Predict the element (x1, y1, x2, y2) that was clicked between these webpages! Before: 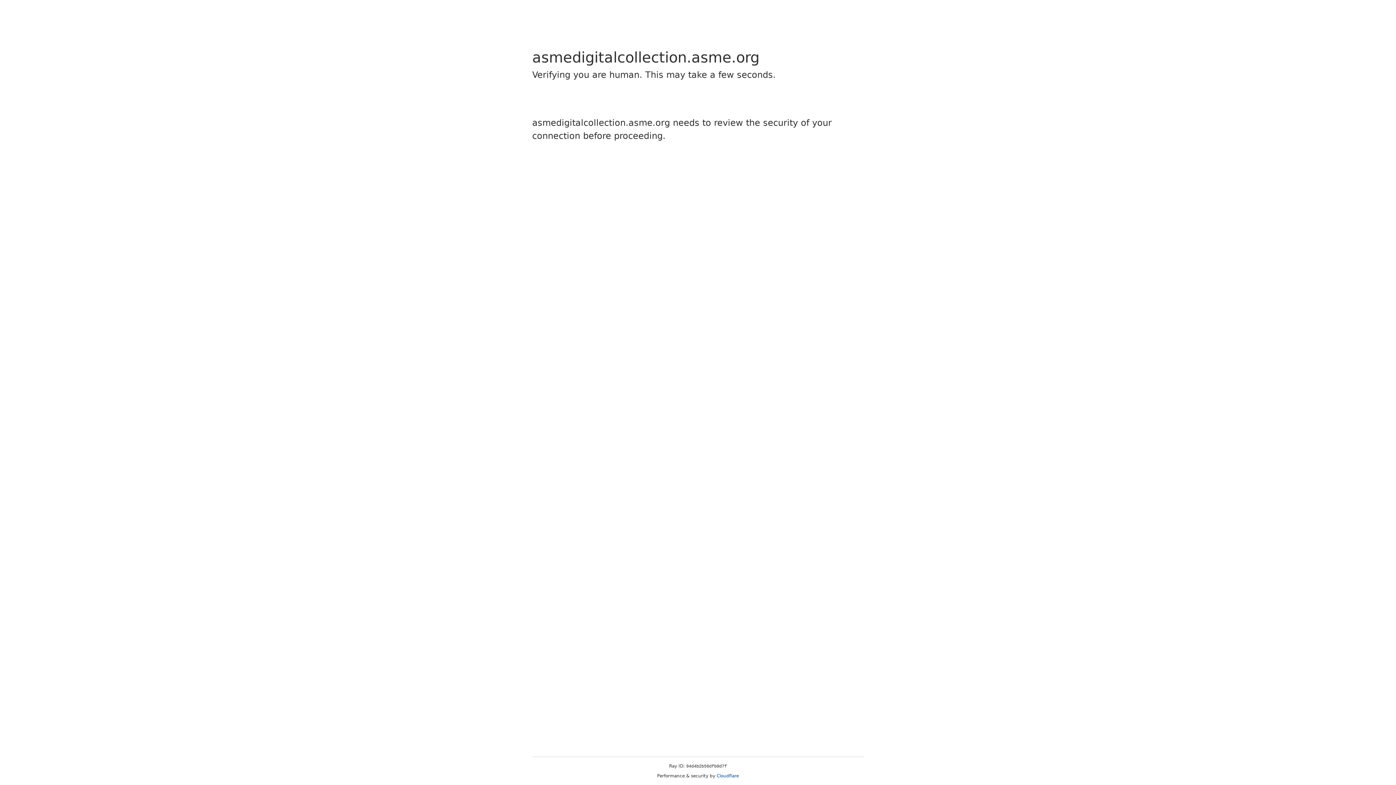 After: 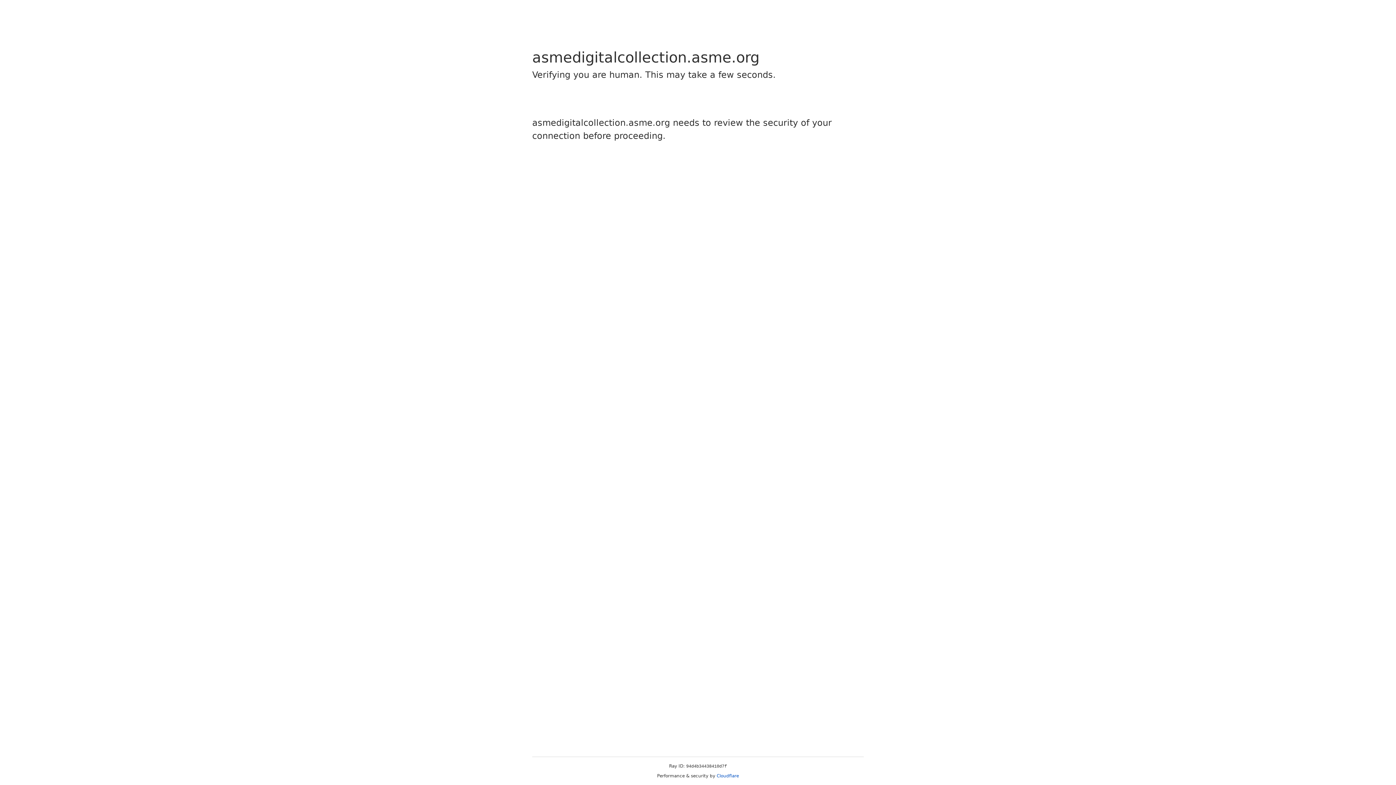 Action: label: Cloudflare bbox: (716, 773, 739, 778)